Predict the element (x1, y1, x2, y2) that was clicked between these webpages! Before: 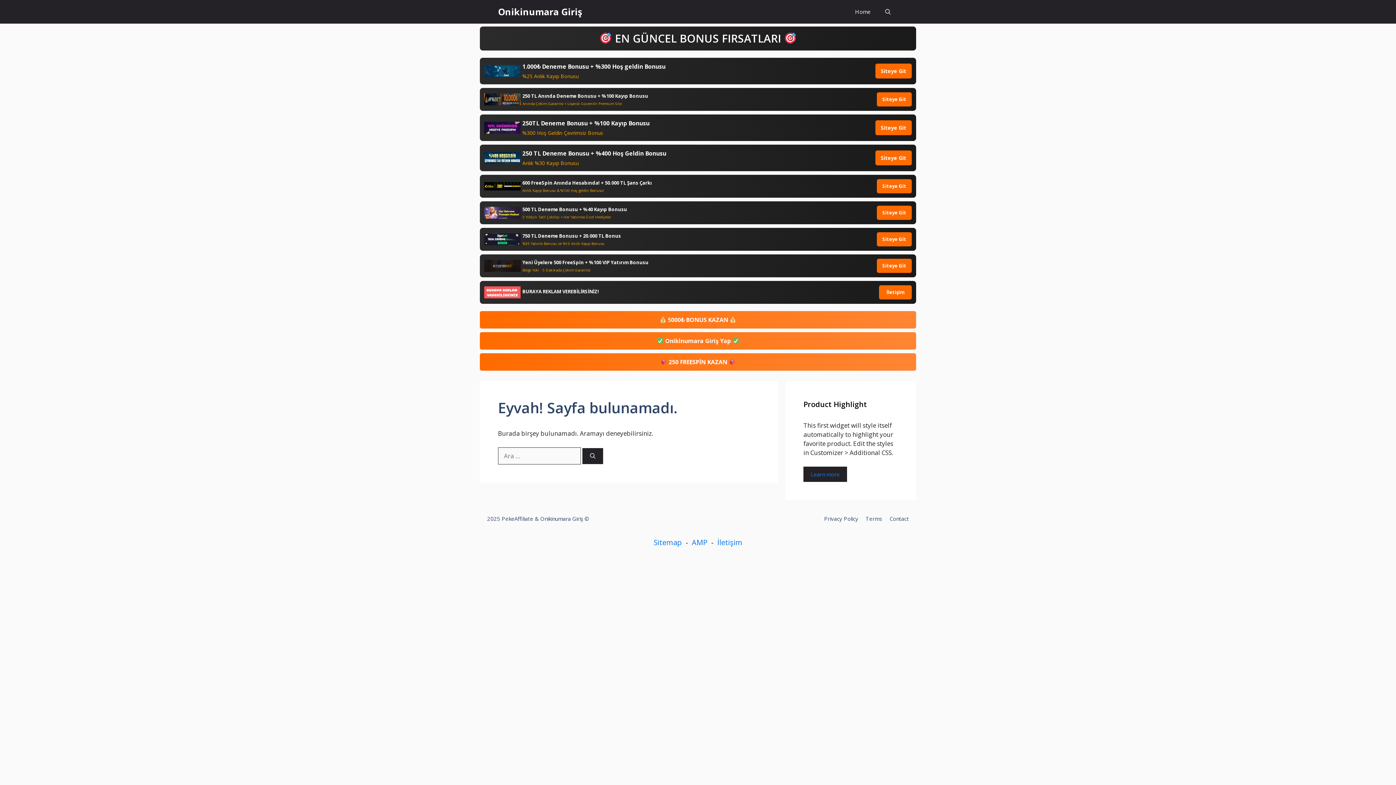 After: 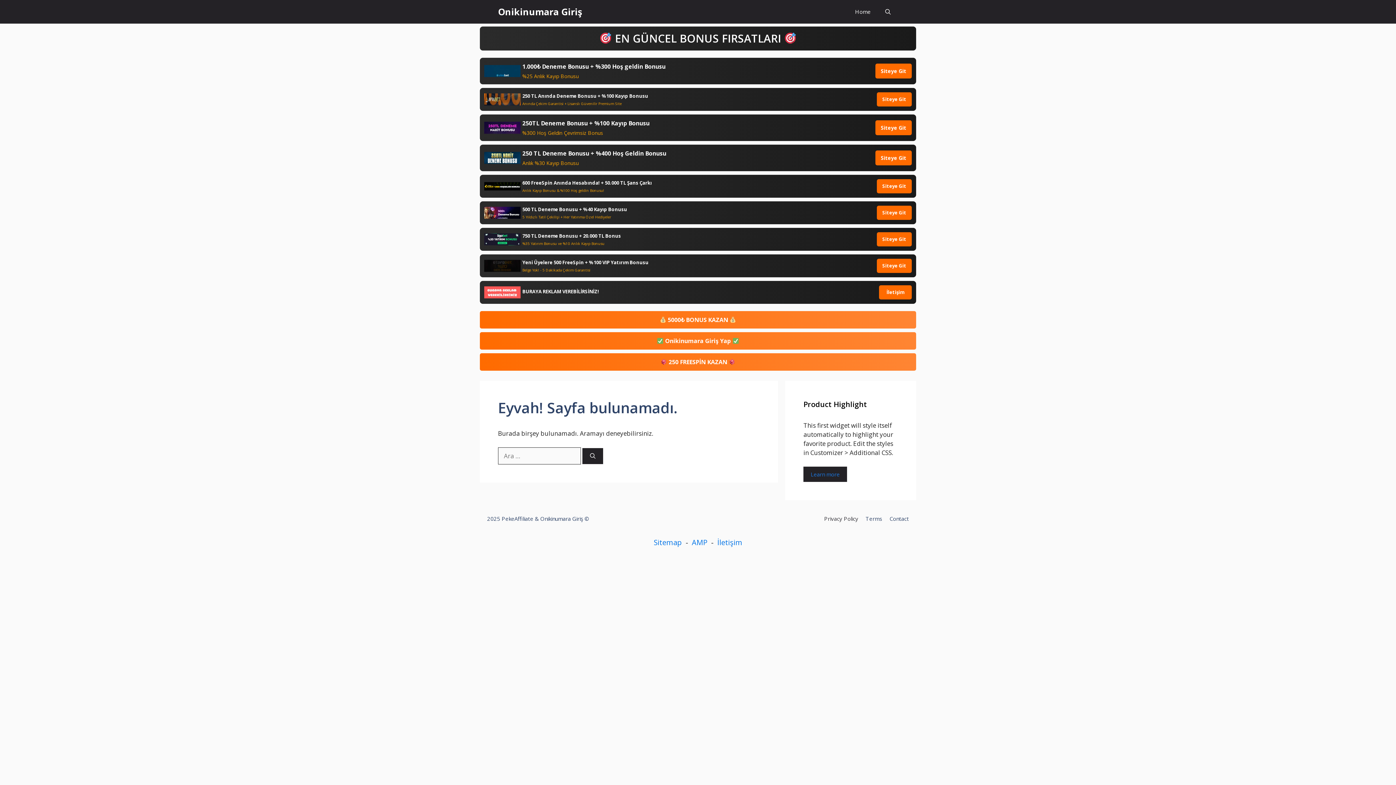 Action: bbox: (824, 515, 858, 522) label: Privacy Policy